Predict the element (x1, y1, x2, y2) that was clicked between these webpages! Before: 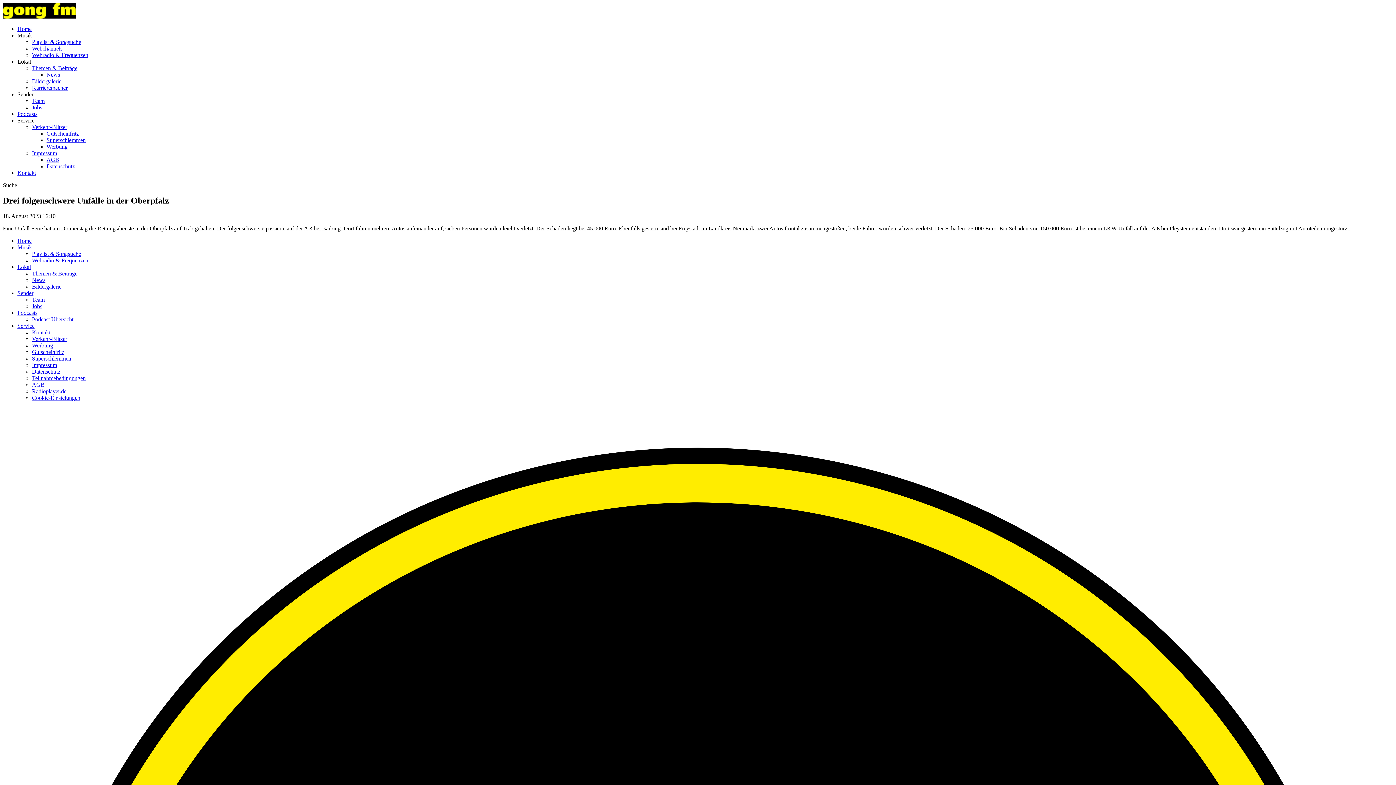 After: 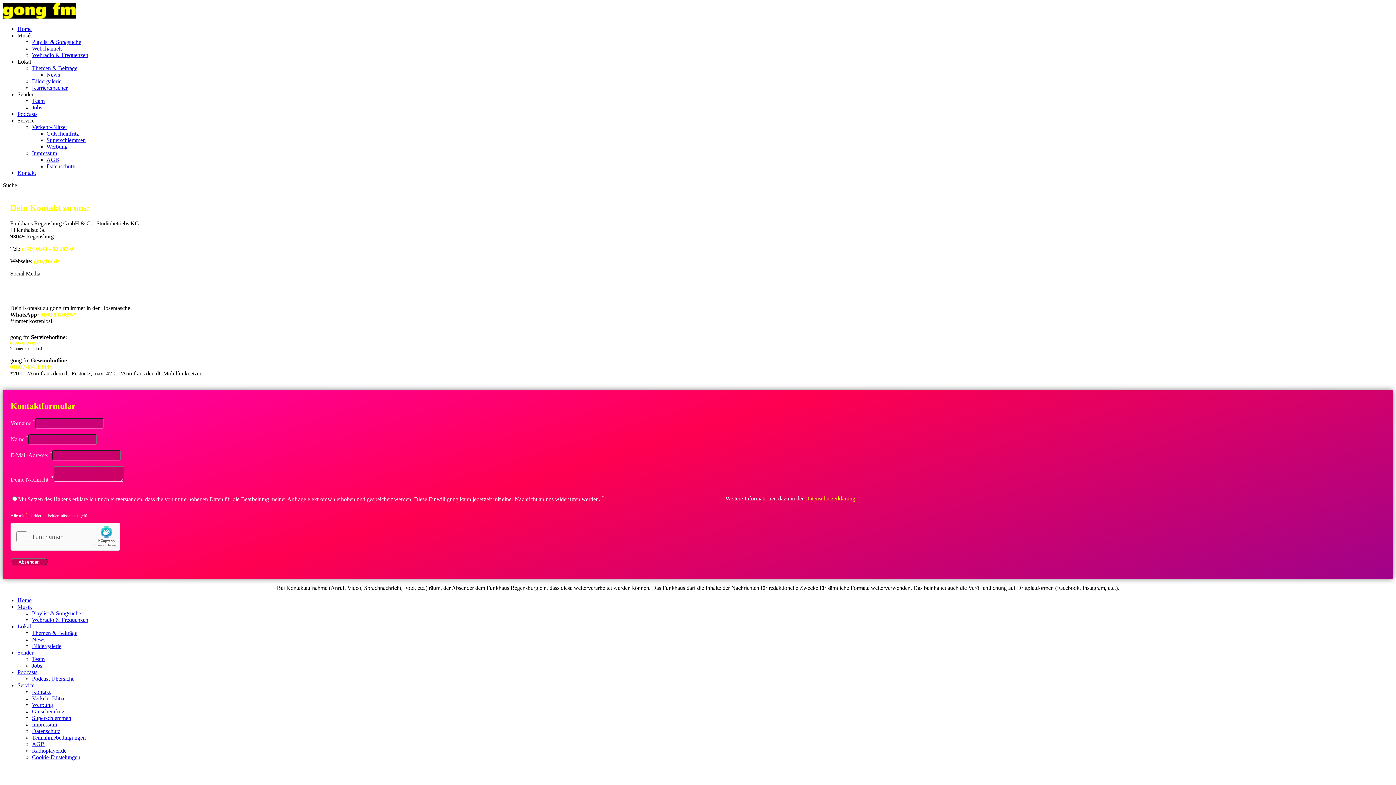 Action: bbox: (17, 169, 36, 176) label: Kontakt